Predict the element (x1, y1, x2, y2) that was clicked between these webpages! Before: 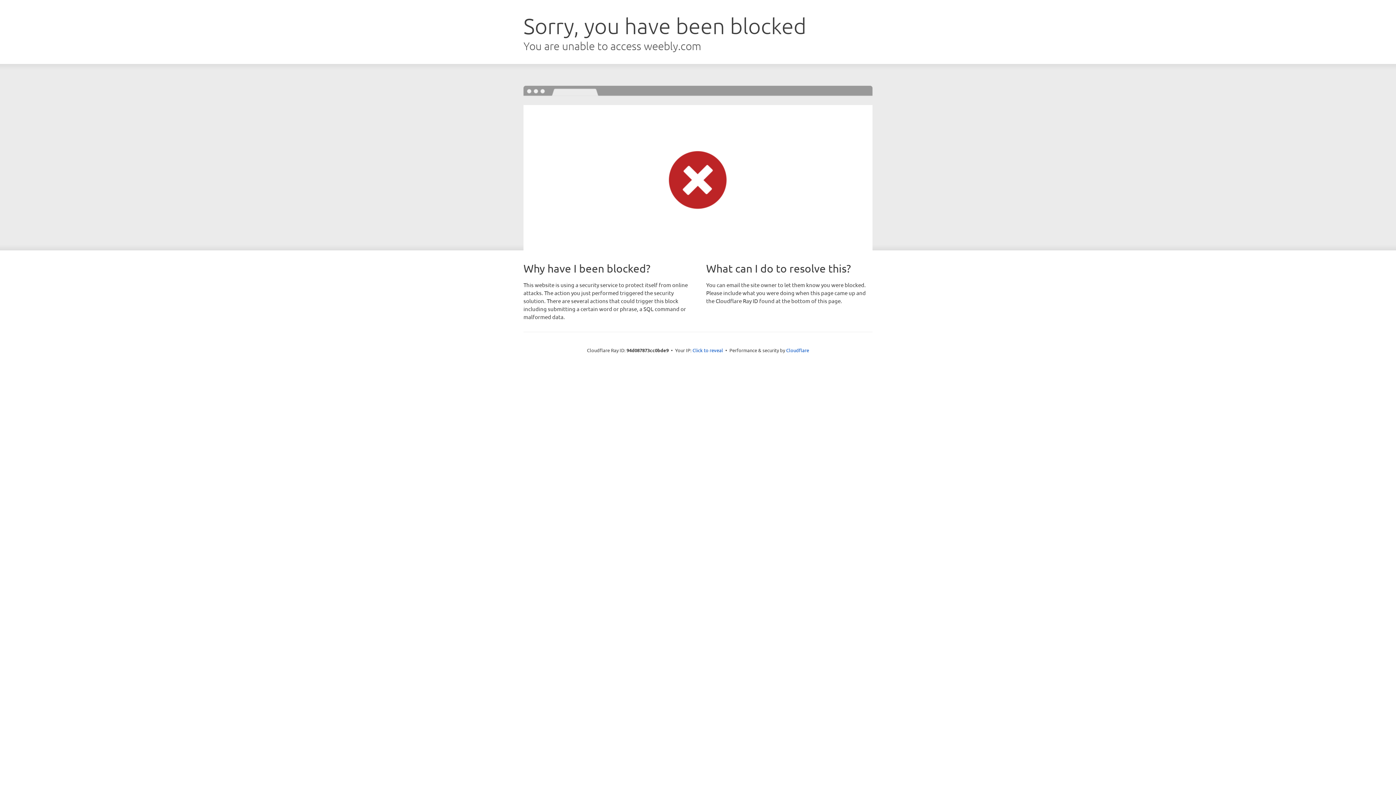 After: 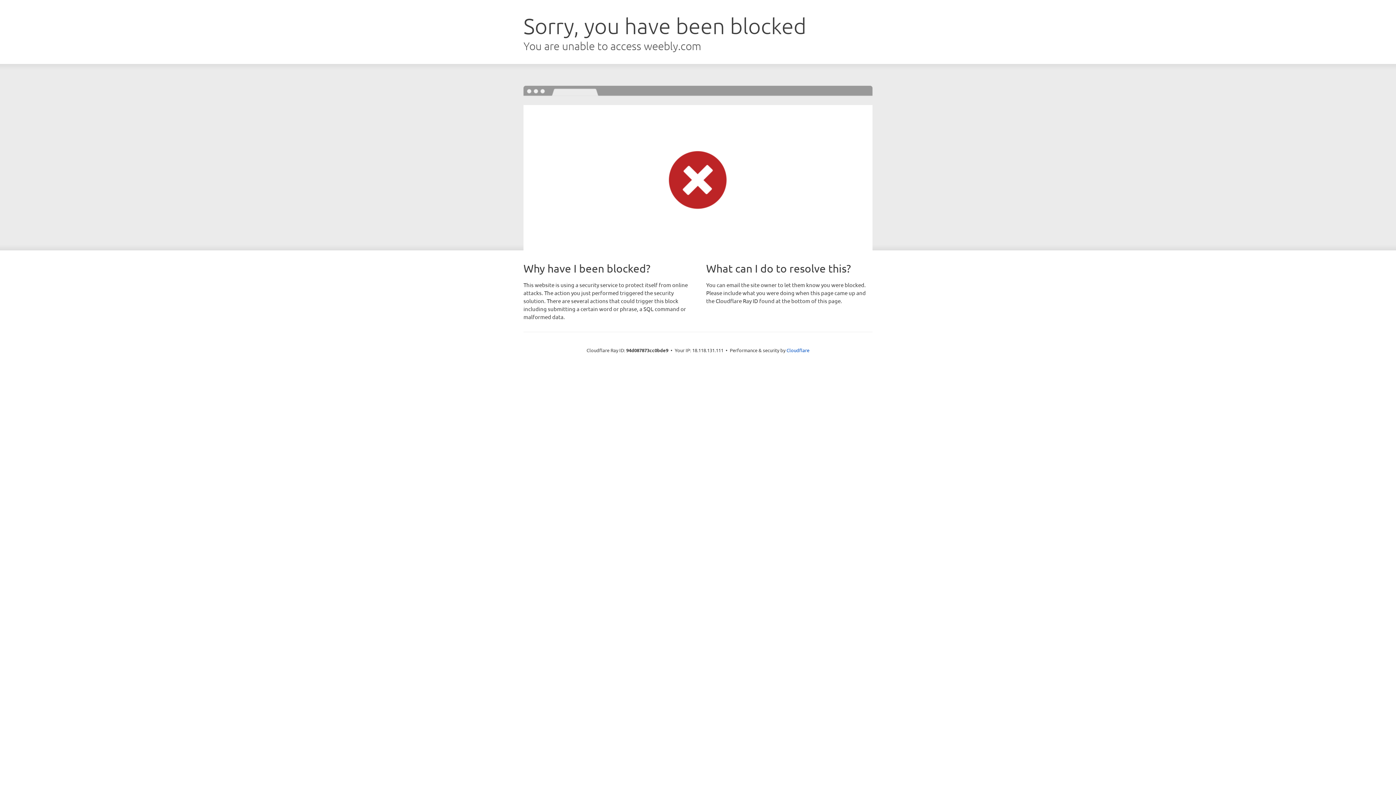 Action: label: Click to reveal bbox: (692, 346, 723, 353)